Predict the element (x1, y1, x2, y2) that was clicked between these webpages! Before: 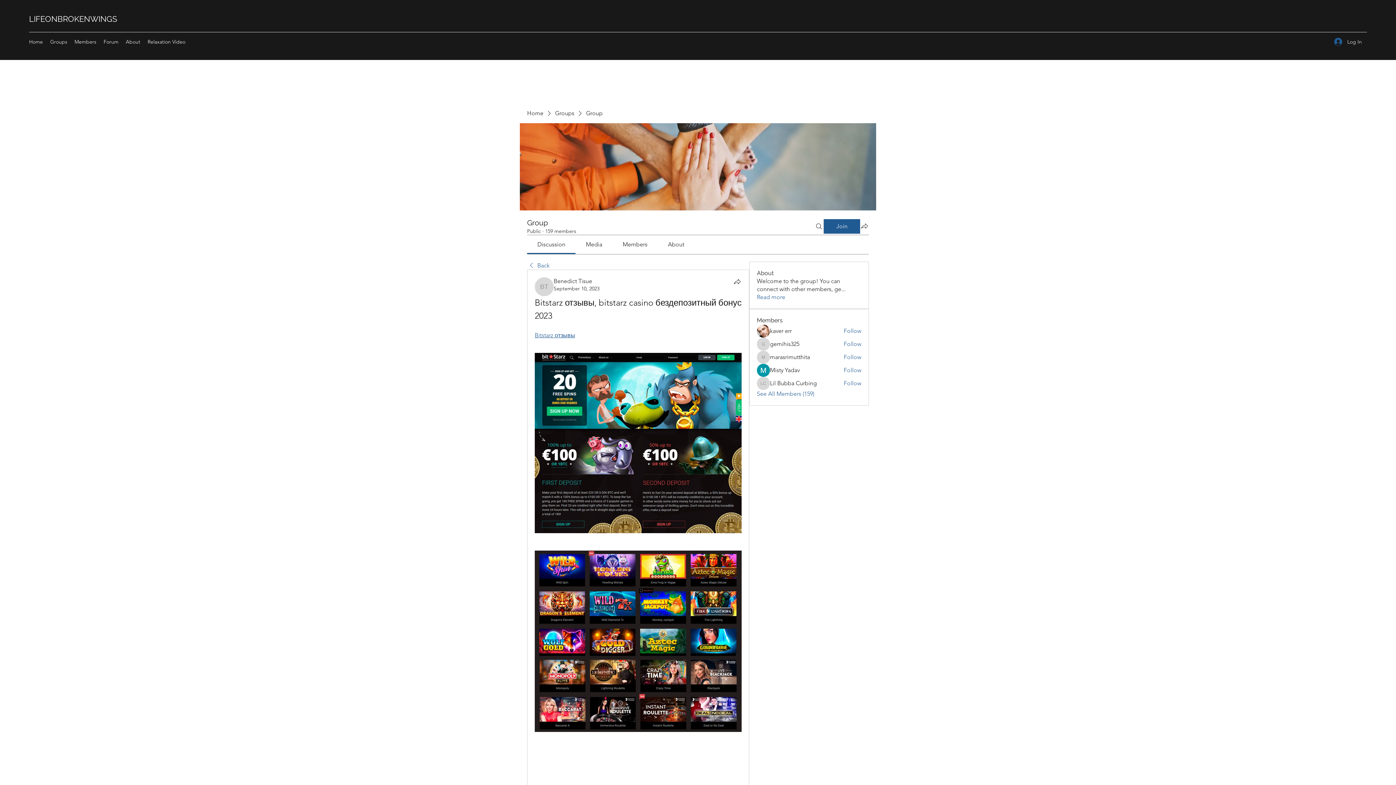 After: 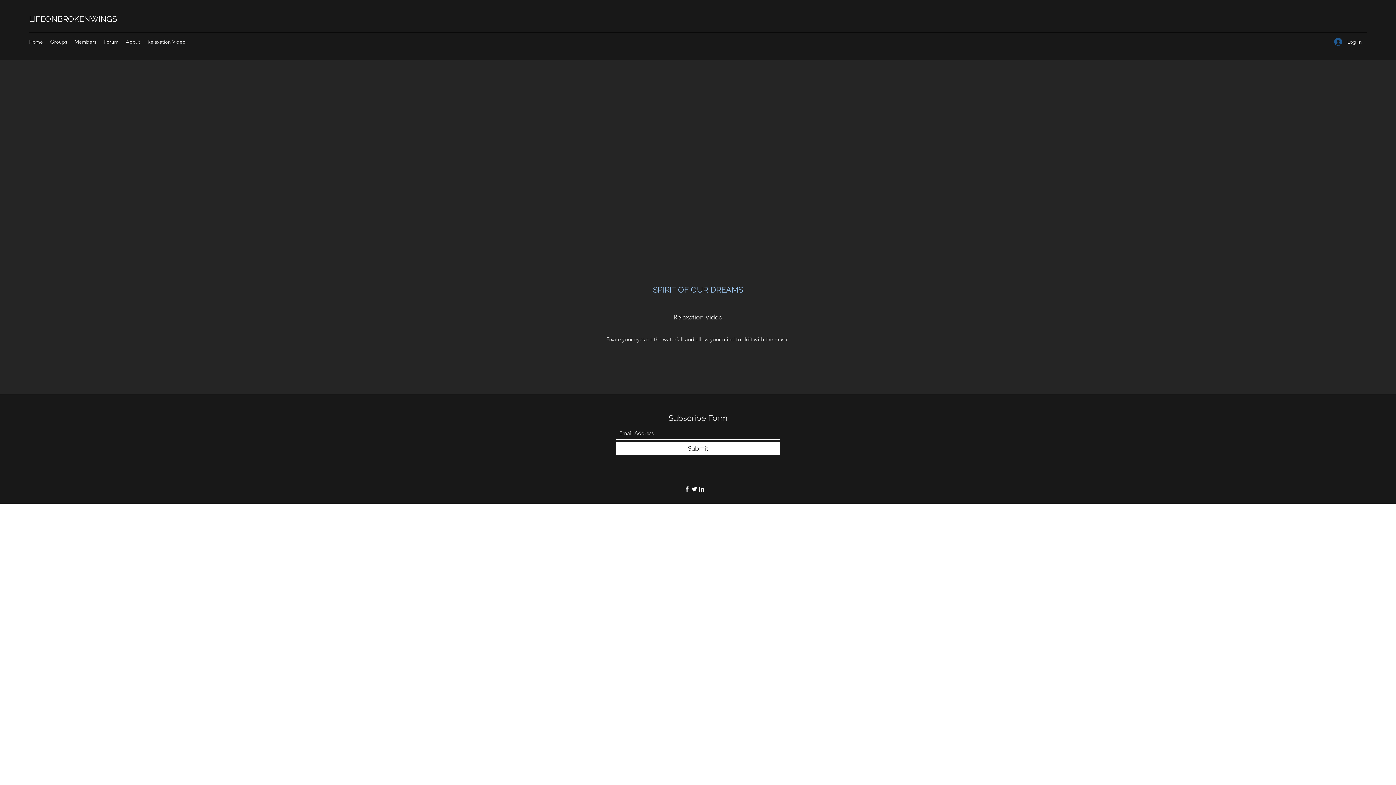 Action: label: Relaxation Video bbox: (144, 36, 189, 47)